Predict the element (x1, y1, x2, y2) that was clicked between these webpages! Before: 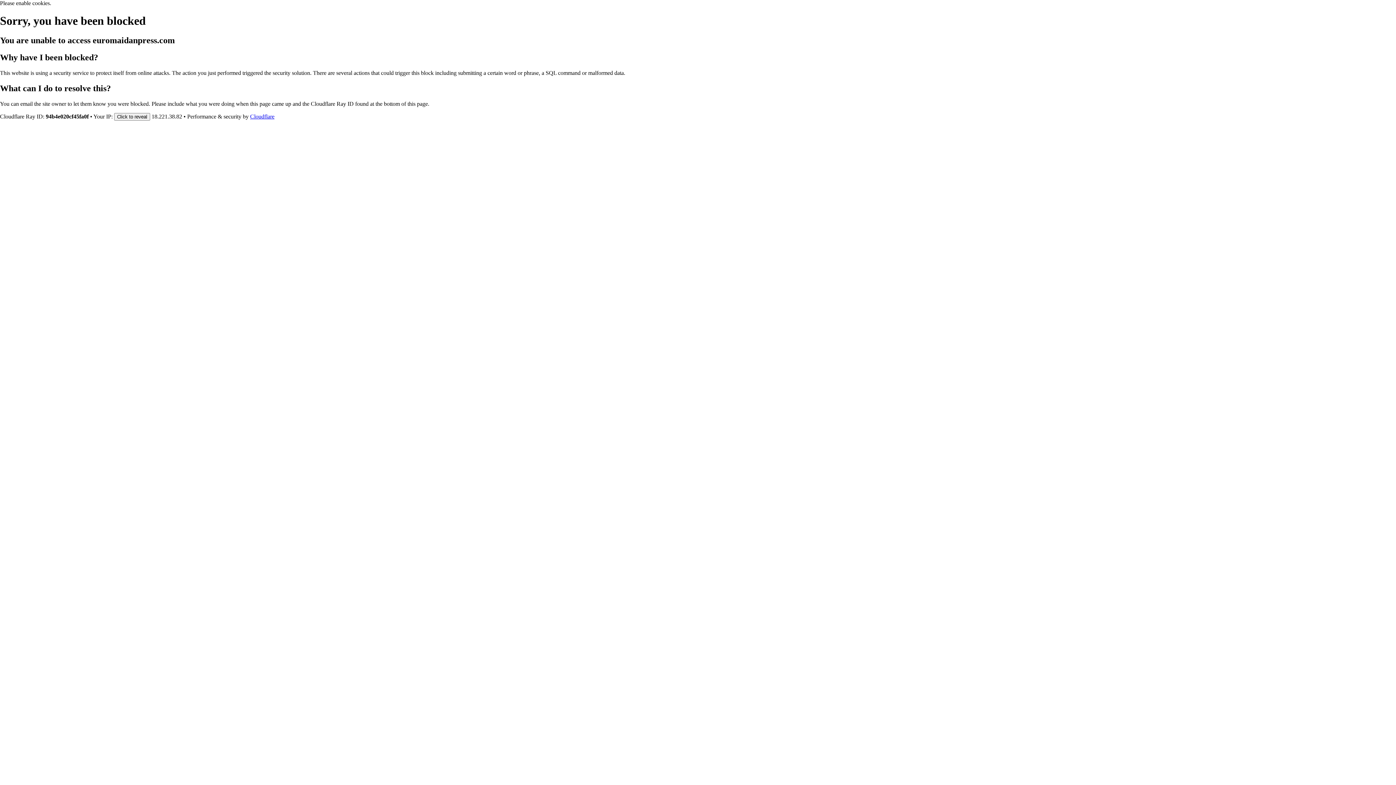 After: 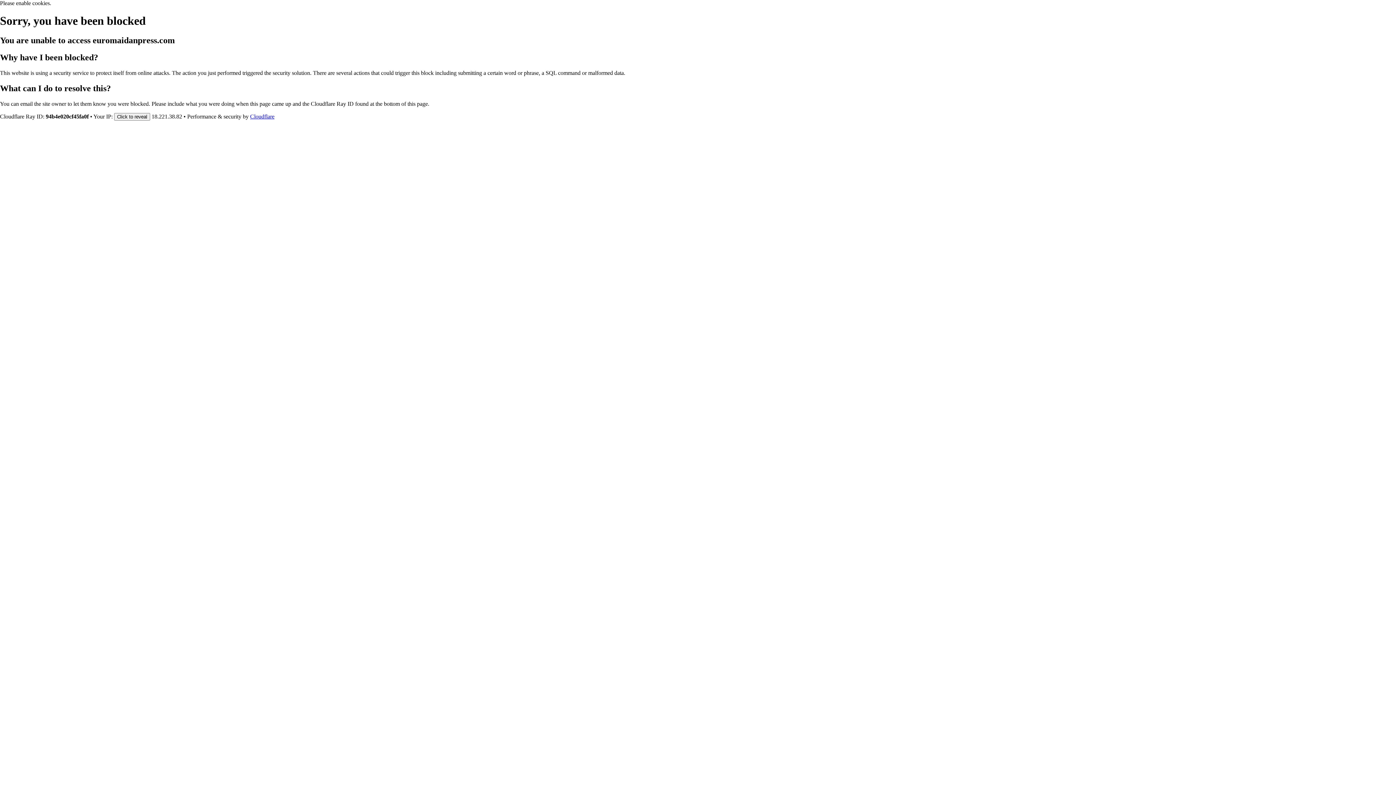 Action: bbox: (250, 113, 274, 119) label: Cloudflare